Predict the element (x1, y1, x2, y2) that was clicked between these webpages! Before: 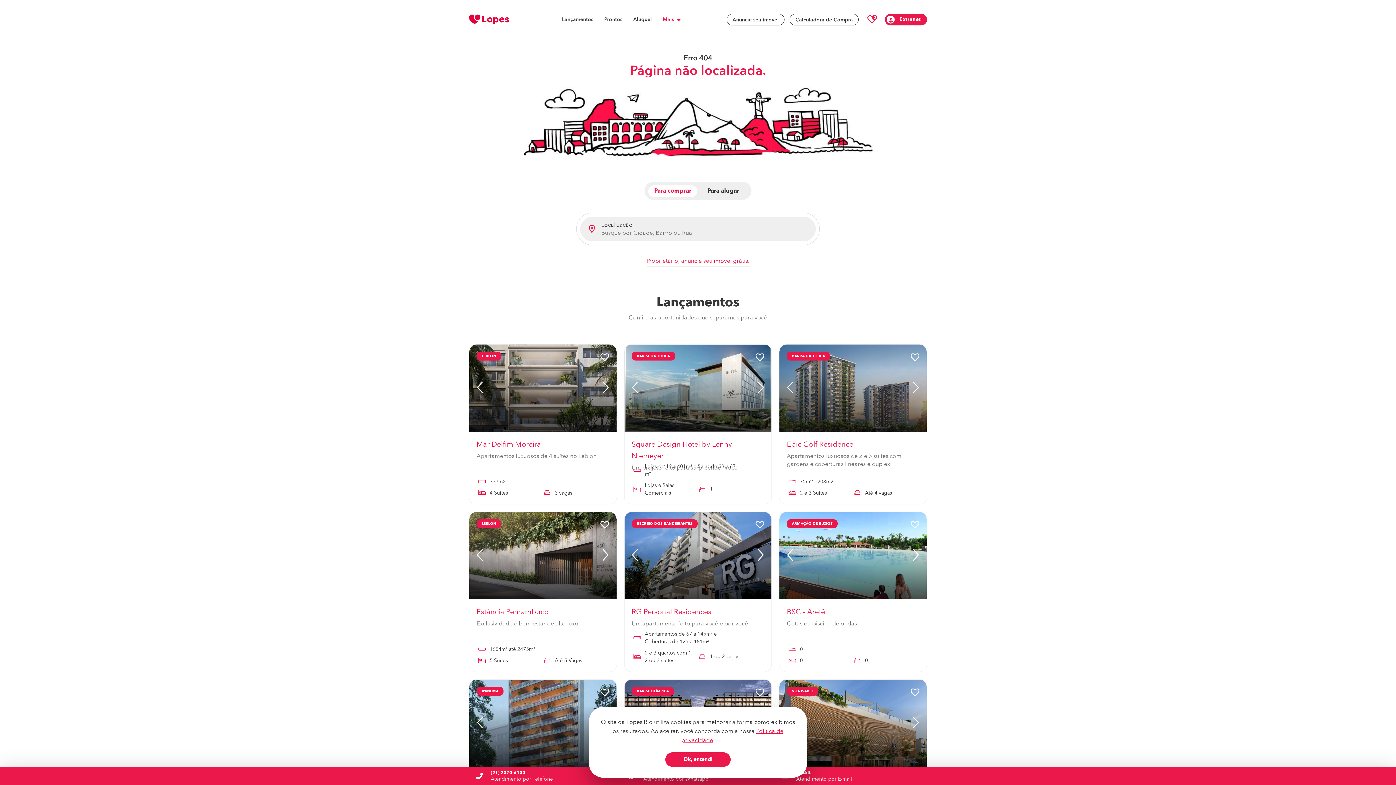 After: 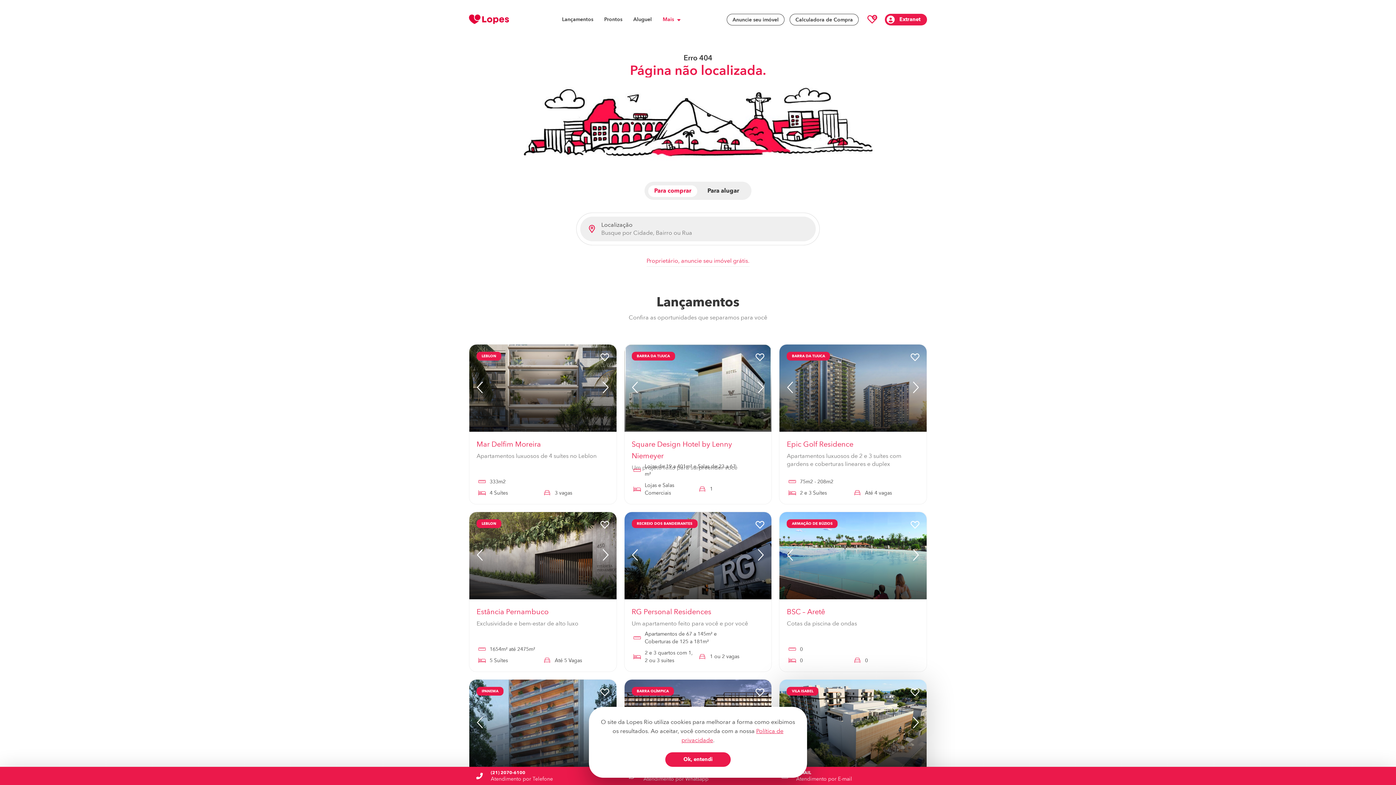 Action: bbox: (911, 714, 919, 732)